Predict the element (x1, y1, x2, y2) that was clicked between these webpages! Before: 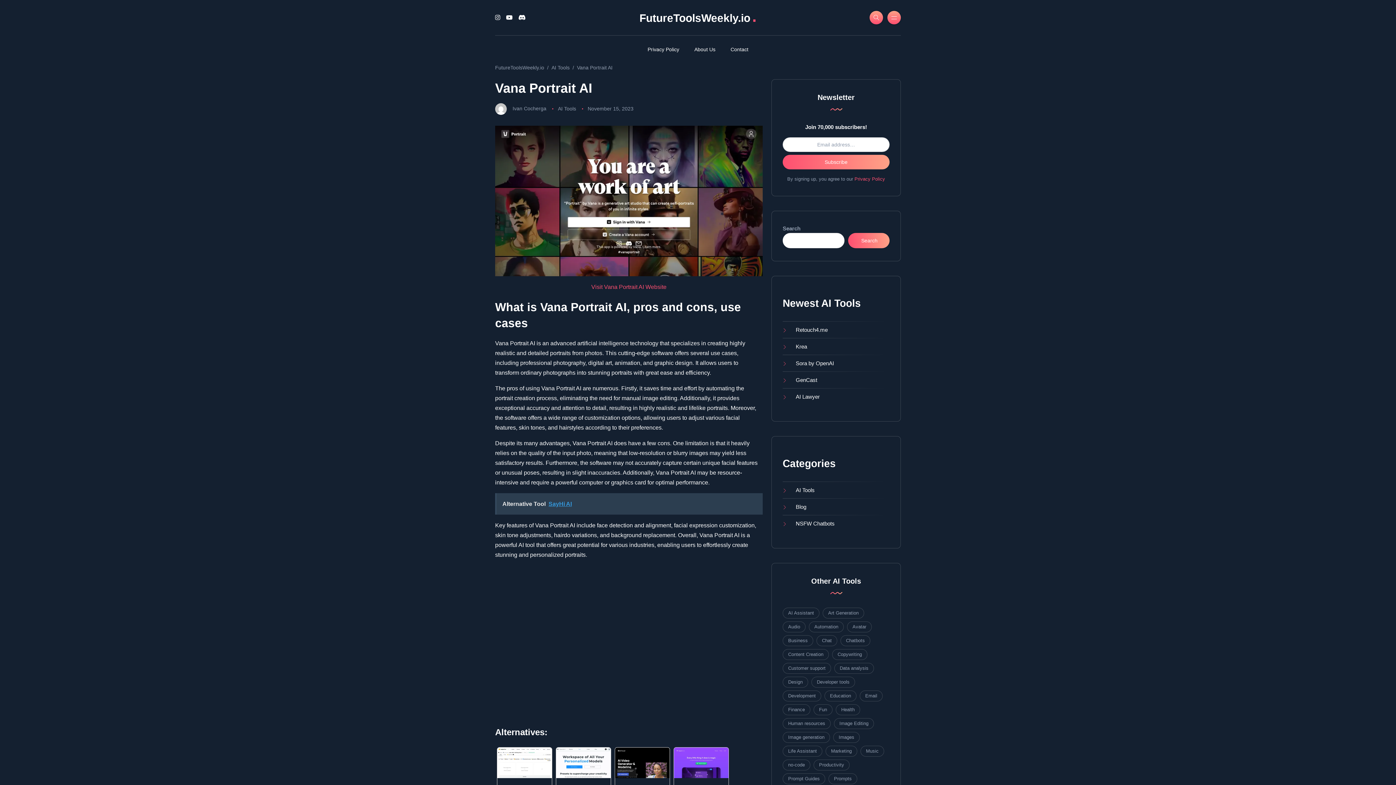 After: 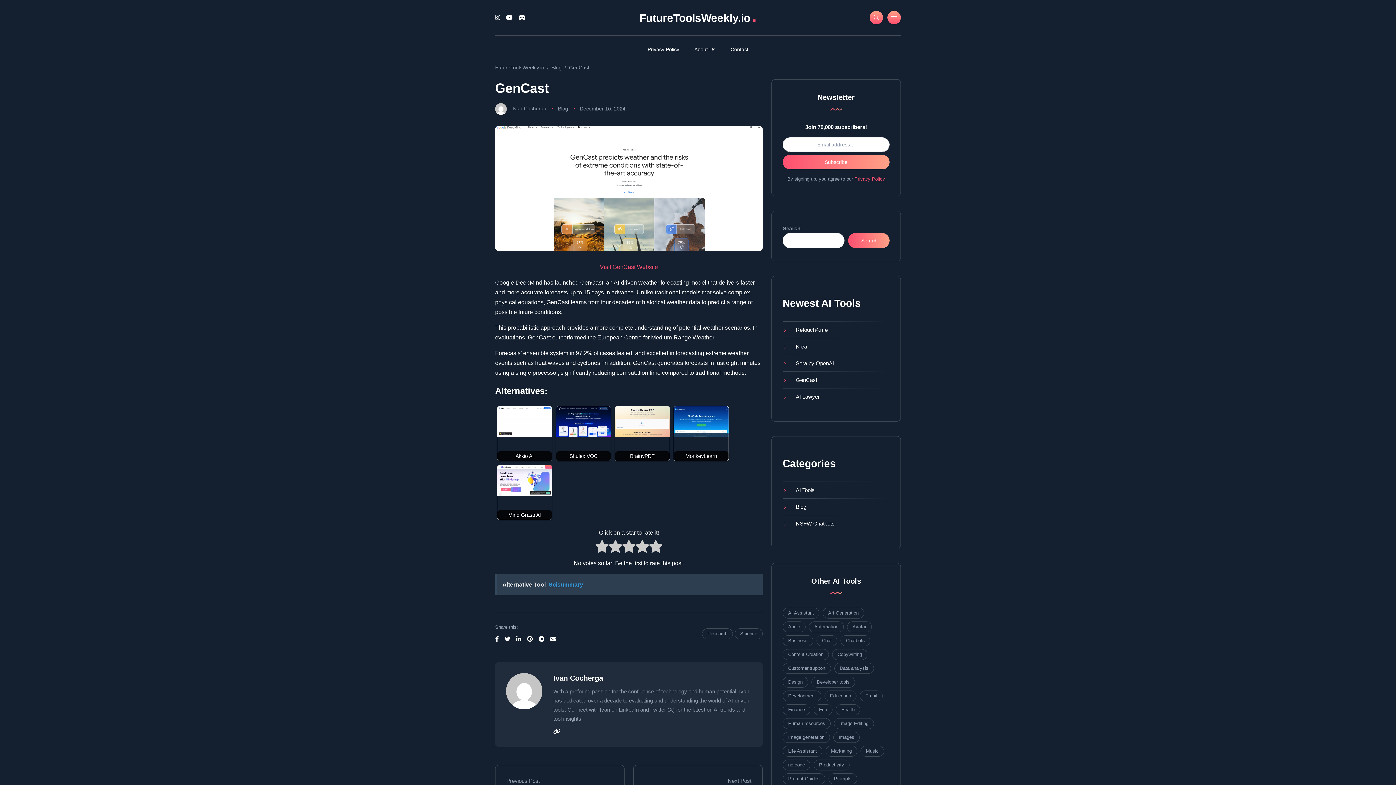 Action: label: GenCast bbox: (782, 377, 817, 383)